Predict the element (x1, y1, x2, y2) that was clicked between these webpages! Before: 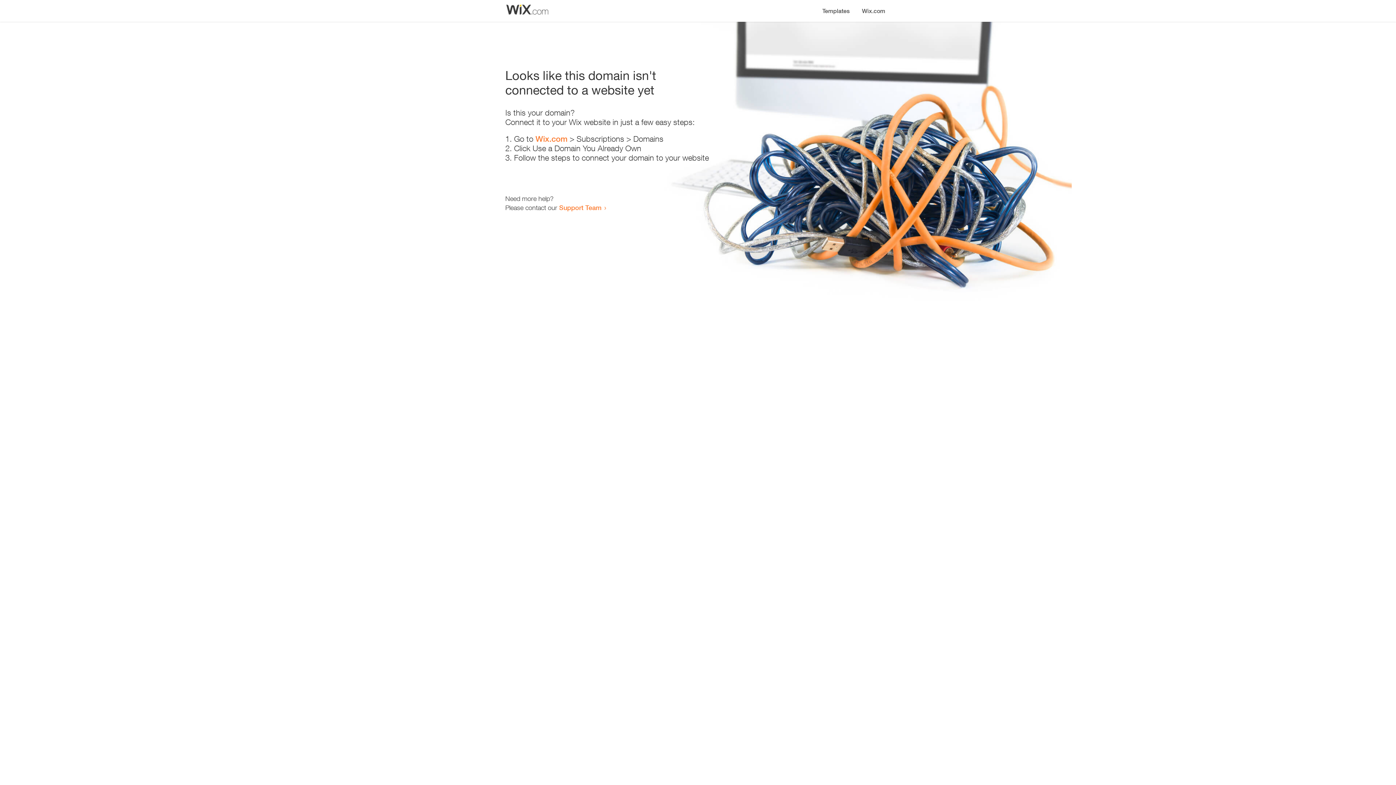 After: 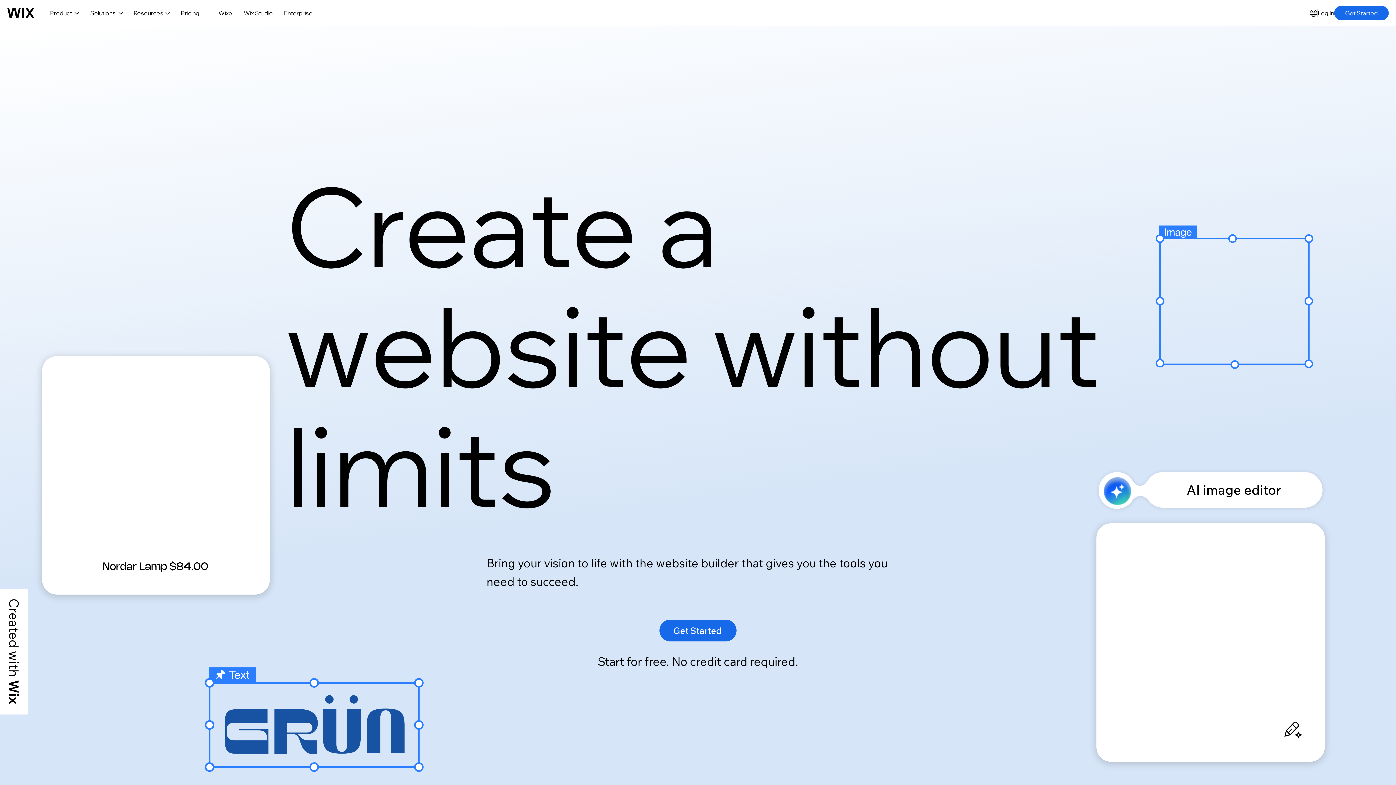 Action: label: Wix.com bbox: (856, 0, 890, 14)